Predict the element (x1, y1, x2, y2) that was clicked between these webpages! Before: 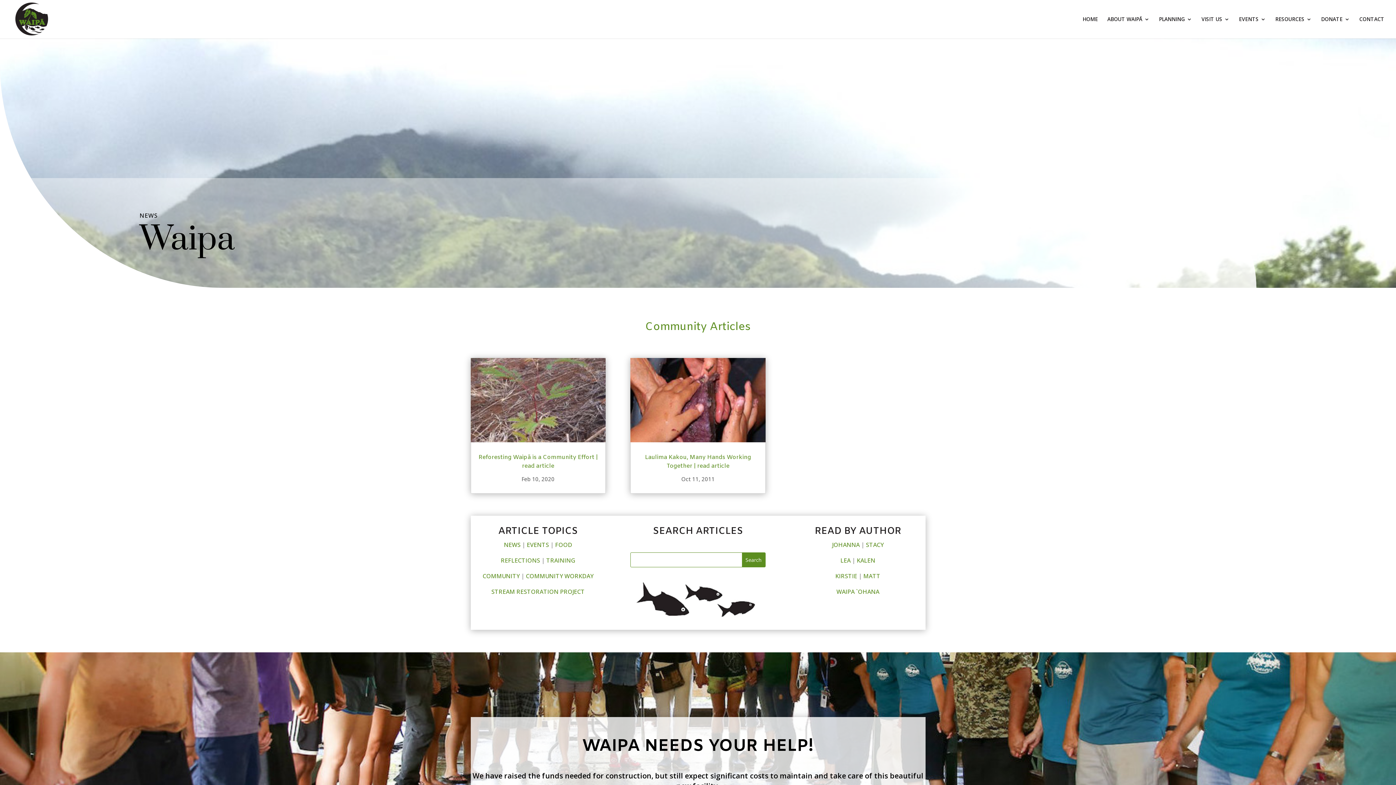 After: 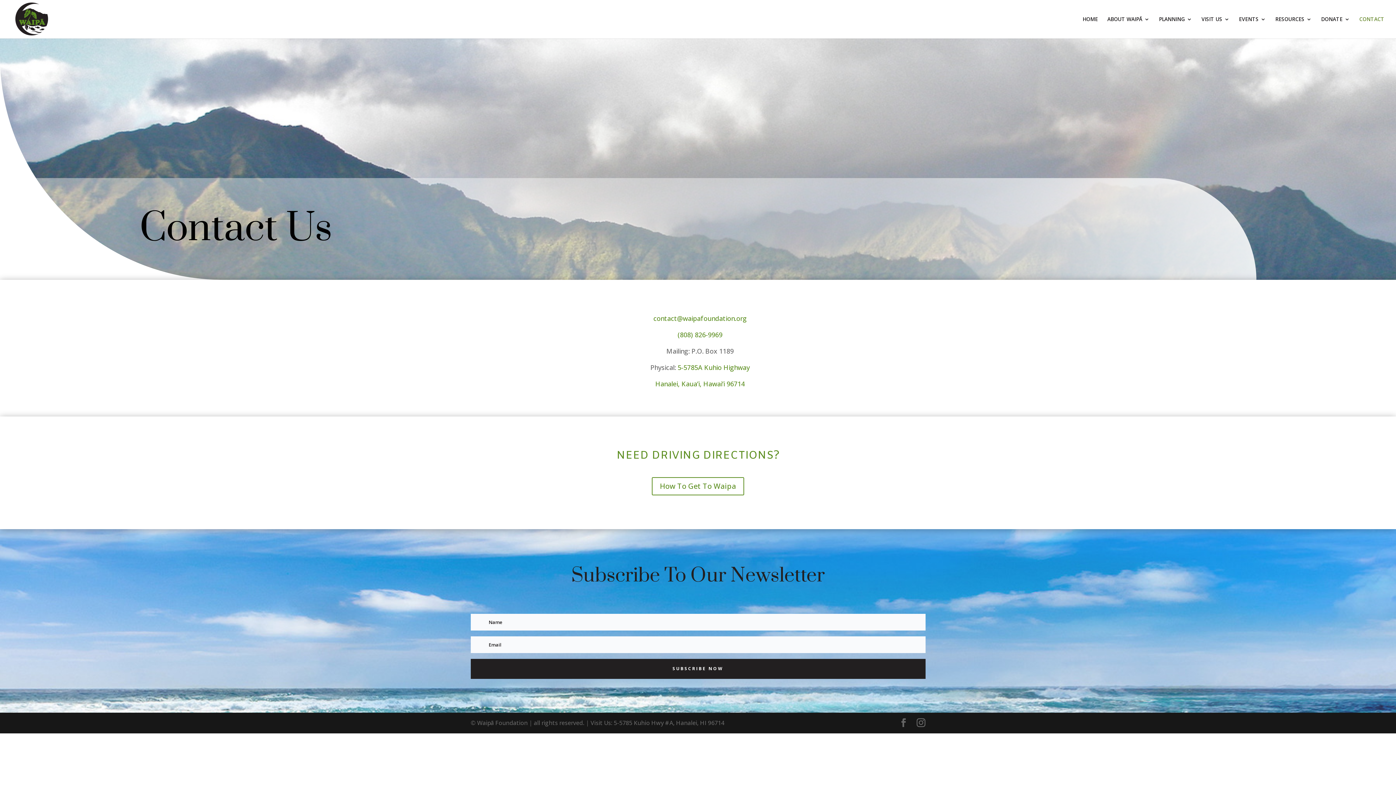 Action: bbox: (1359, 16, 1384, 38) label: CONTACT